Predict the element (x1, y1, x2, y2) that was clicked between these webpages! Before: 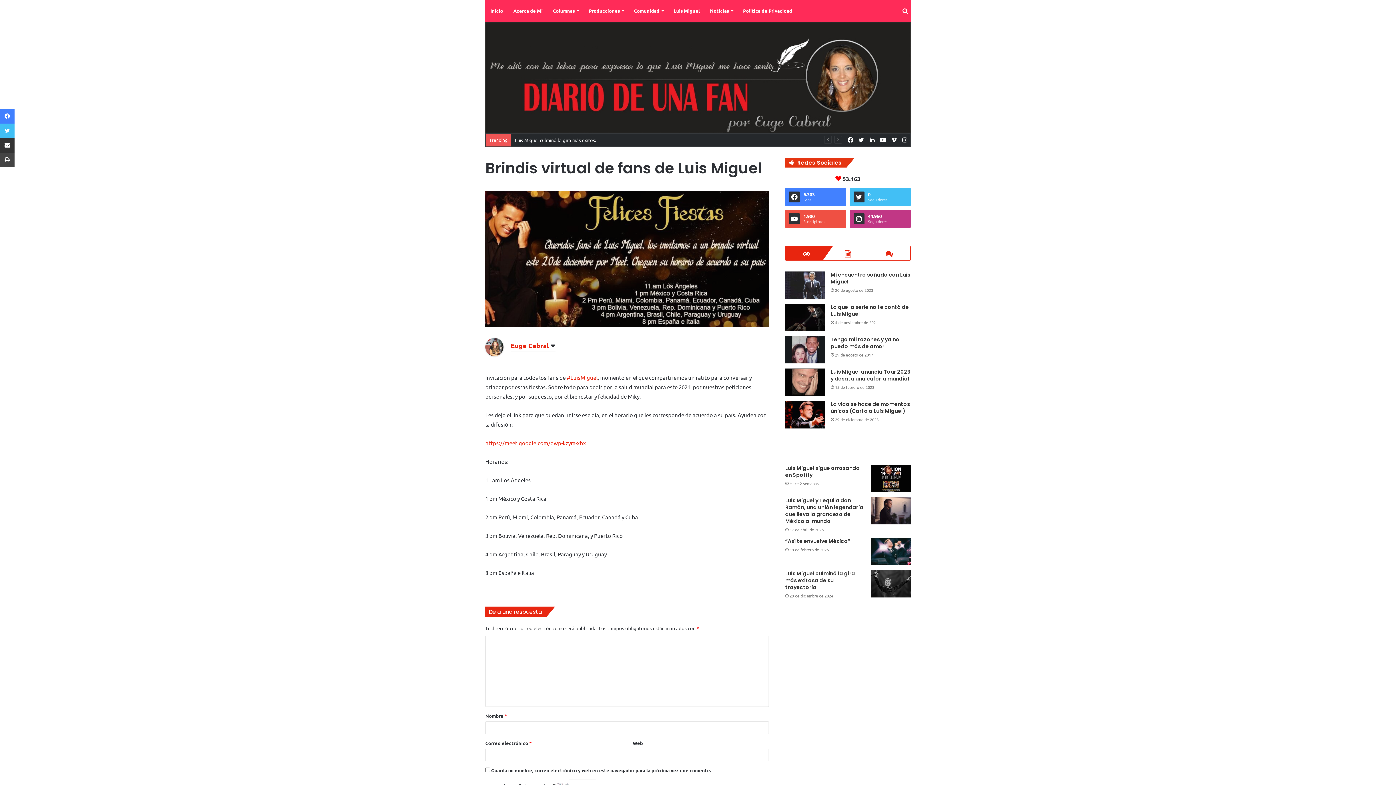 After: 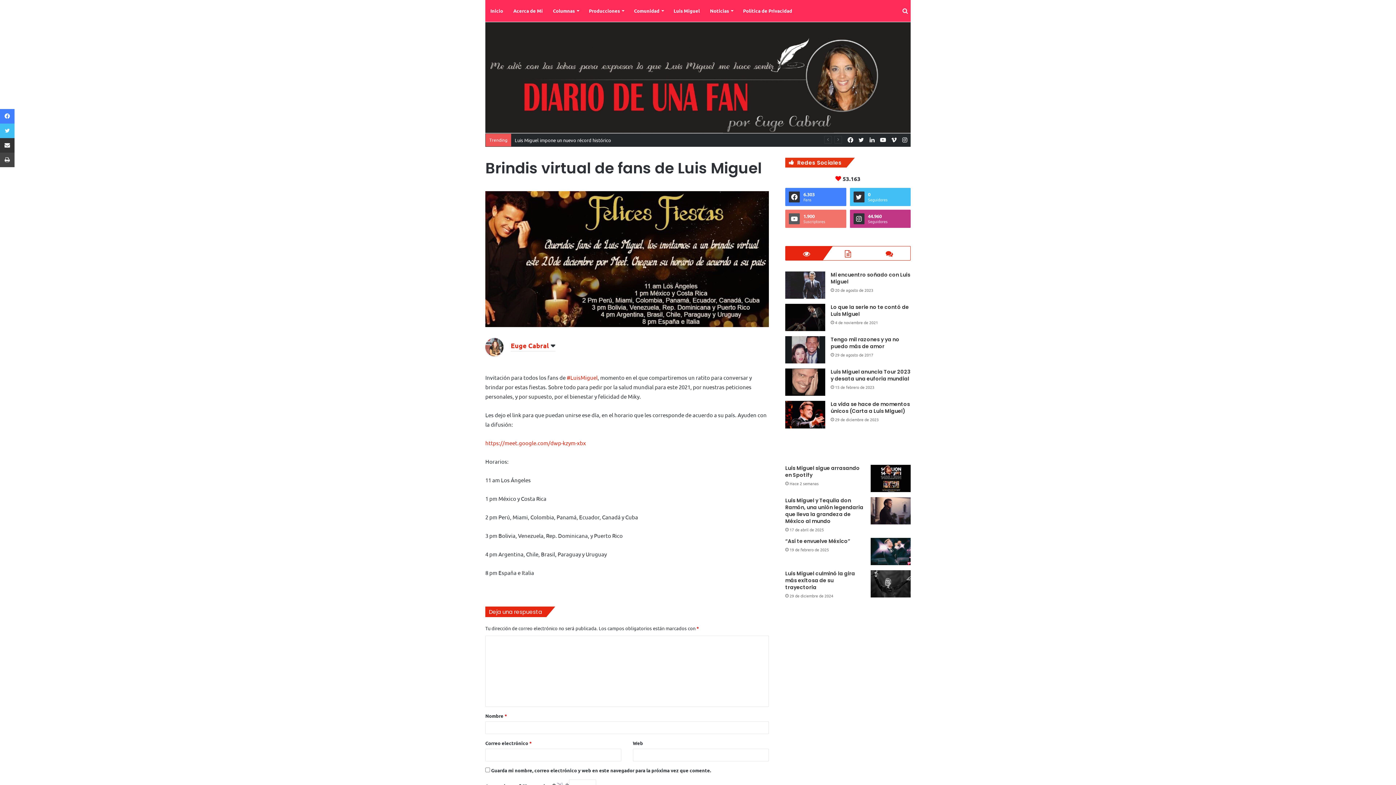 Action: bbox: (785, 209, 846, 228) label: 1.900
Suscriptores